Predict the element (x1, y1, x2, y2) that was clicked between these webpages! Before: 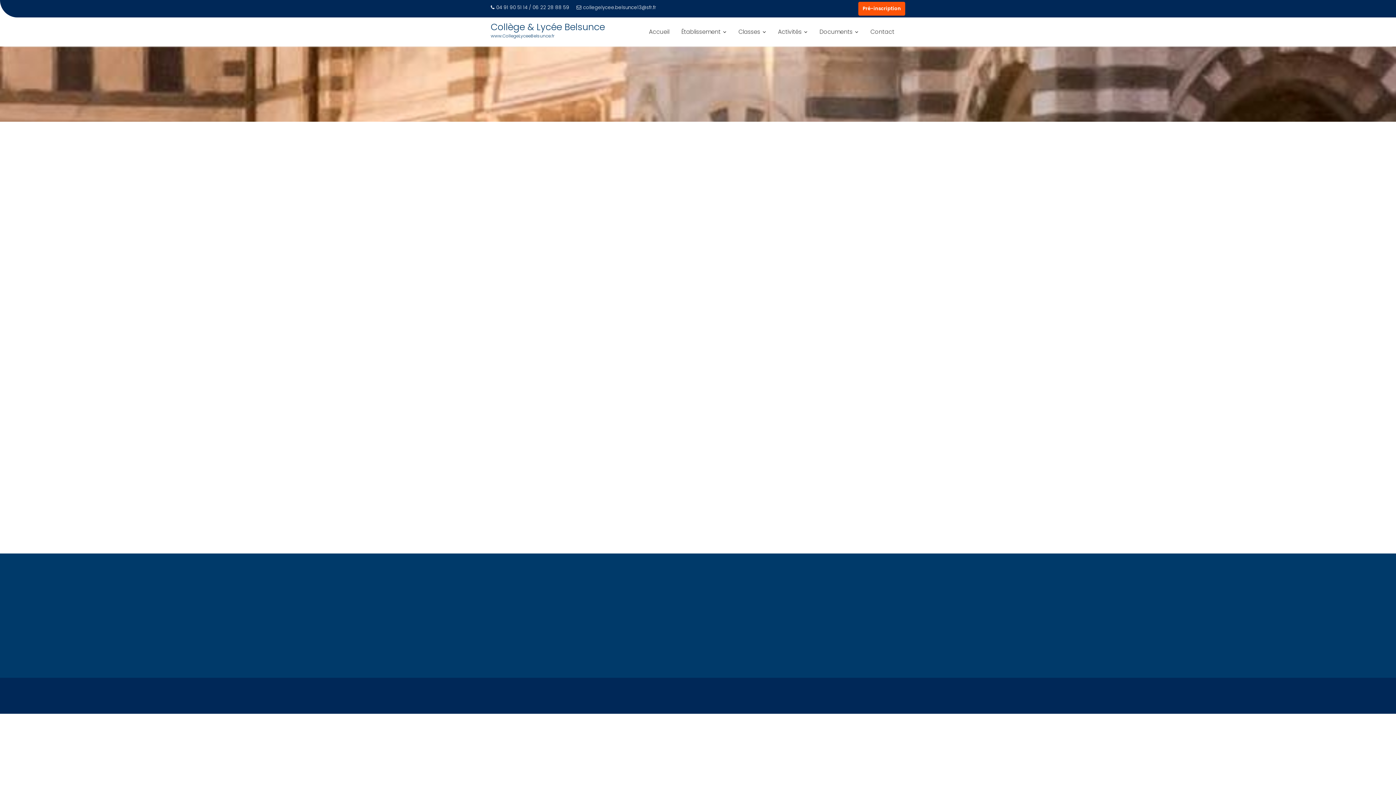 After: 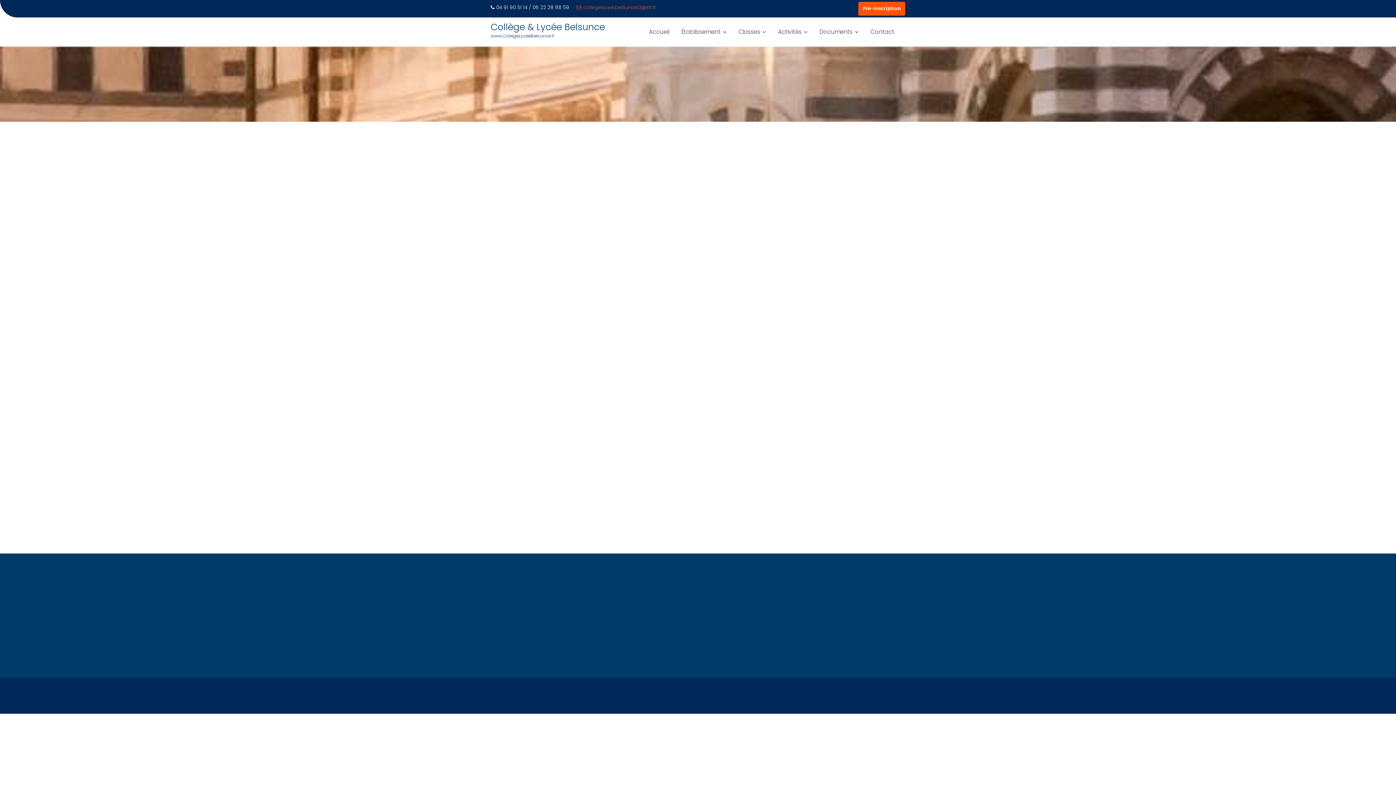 Action: label: collegelycee.belsunce13@sfr.fr bbox: (576, 3, 656, 12)